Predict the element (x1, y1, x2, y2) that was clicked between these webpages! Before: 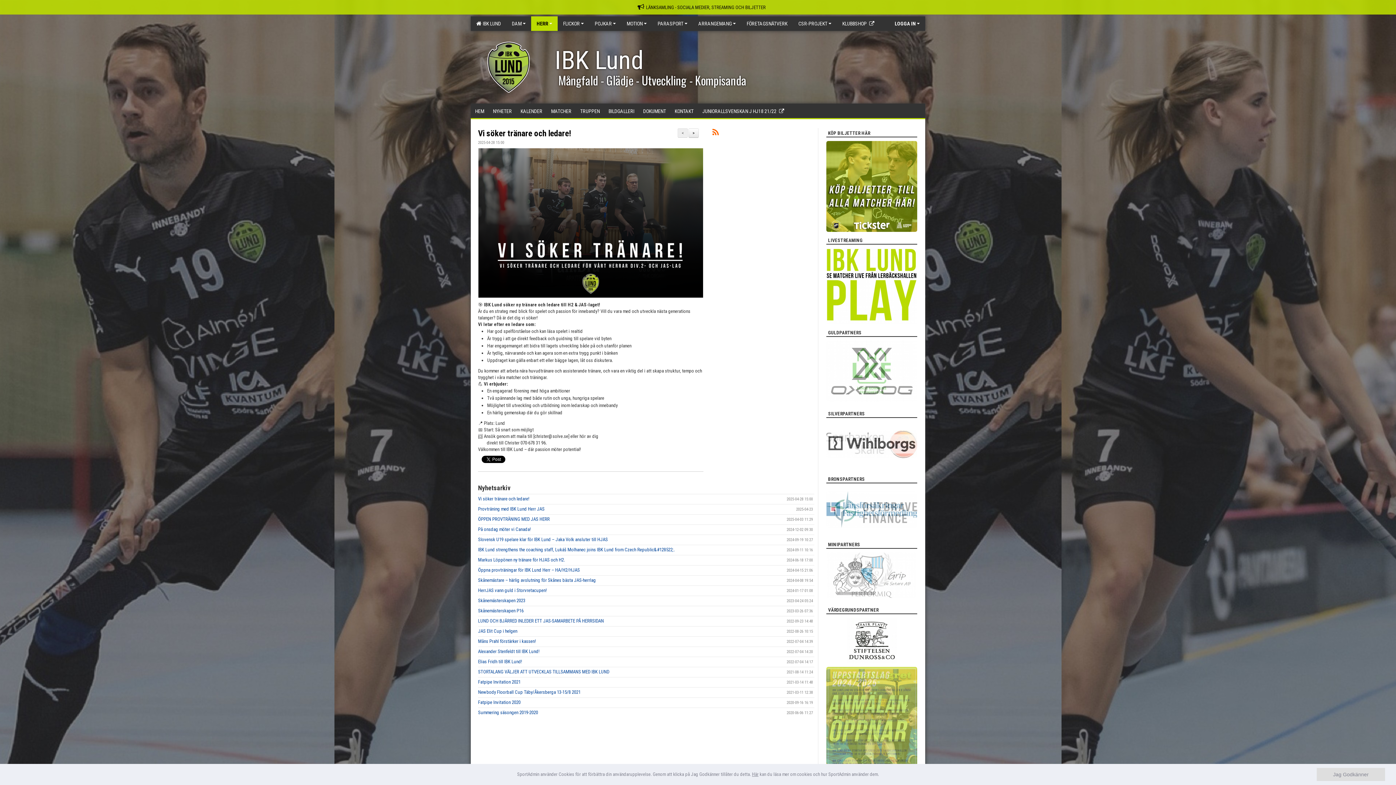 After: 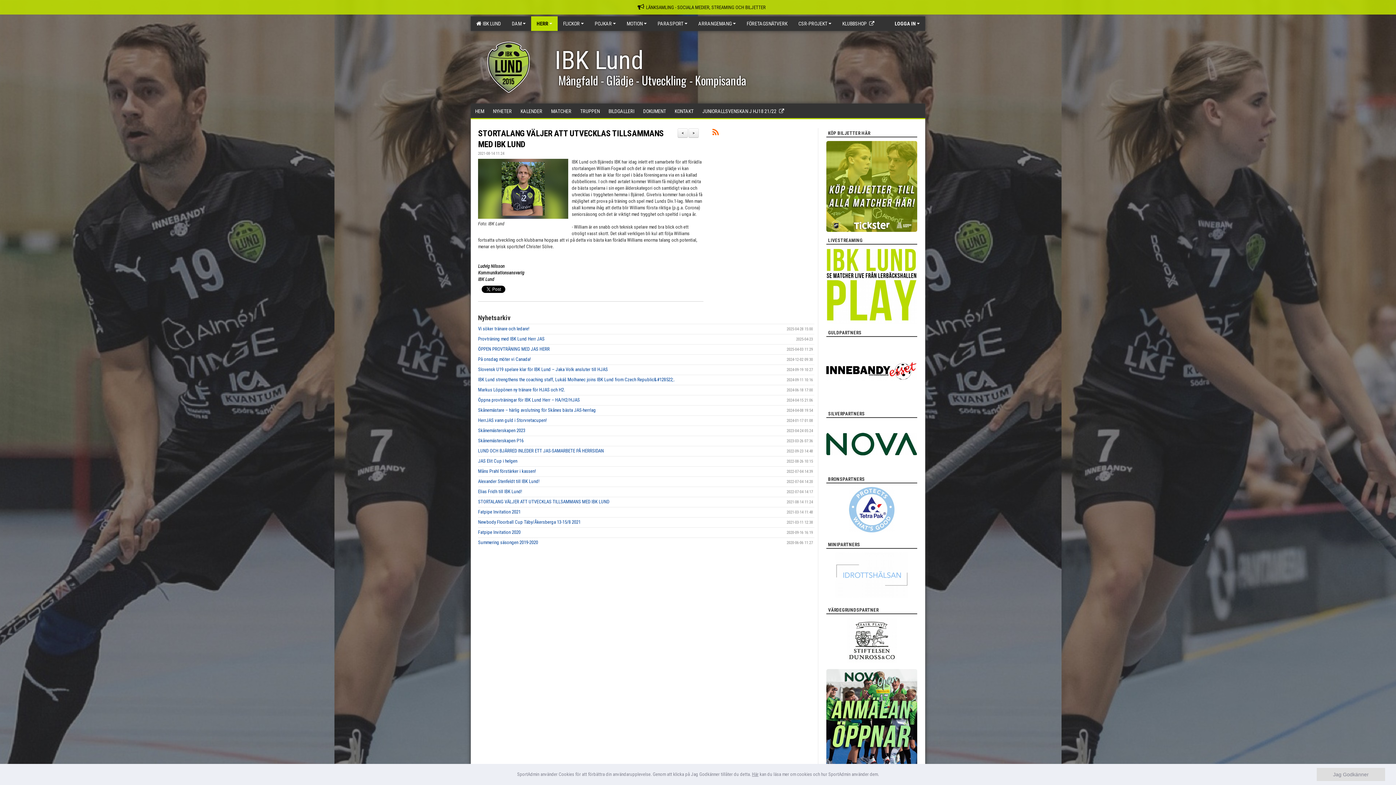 Action: bbox: (478, 669, 609, 674) label: STORTALANG VÄLJER ATT UTVECKLAS TILLSAMMANS MED IBK LUND